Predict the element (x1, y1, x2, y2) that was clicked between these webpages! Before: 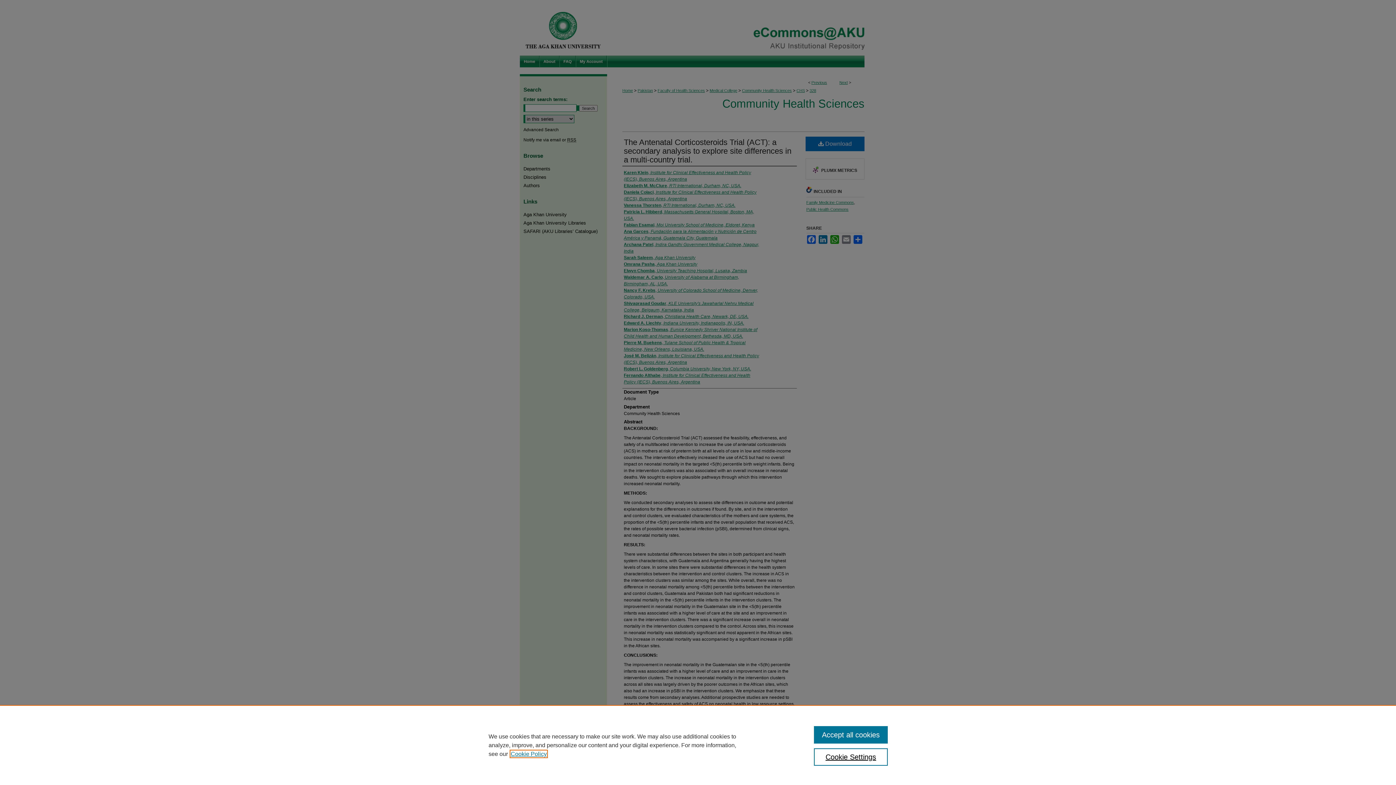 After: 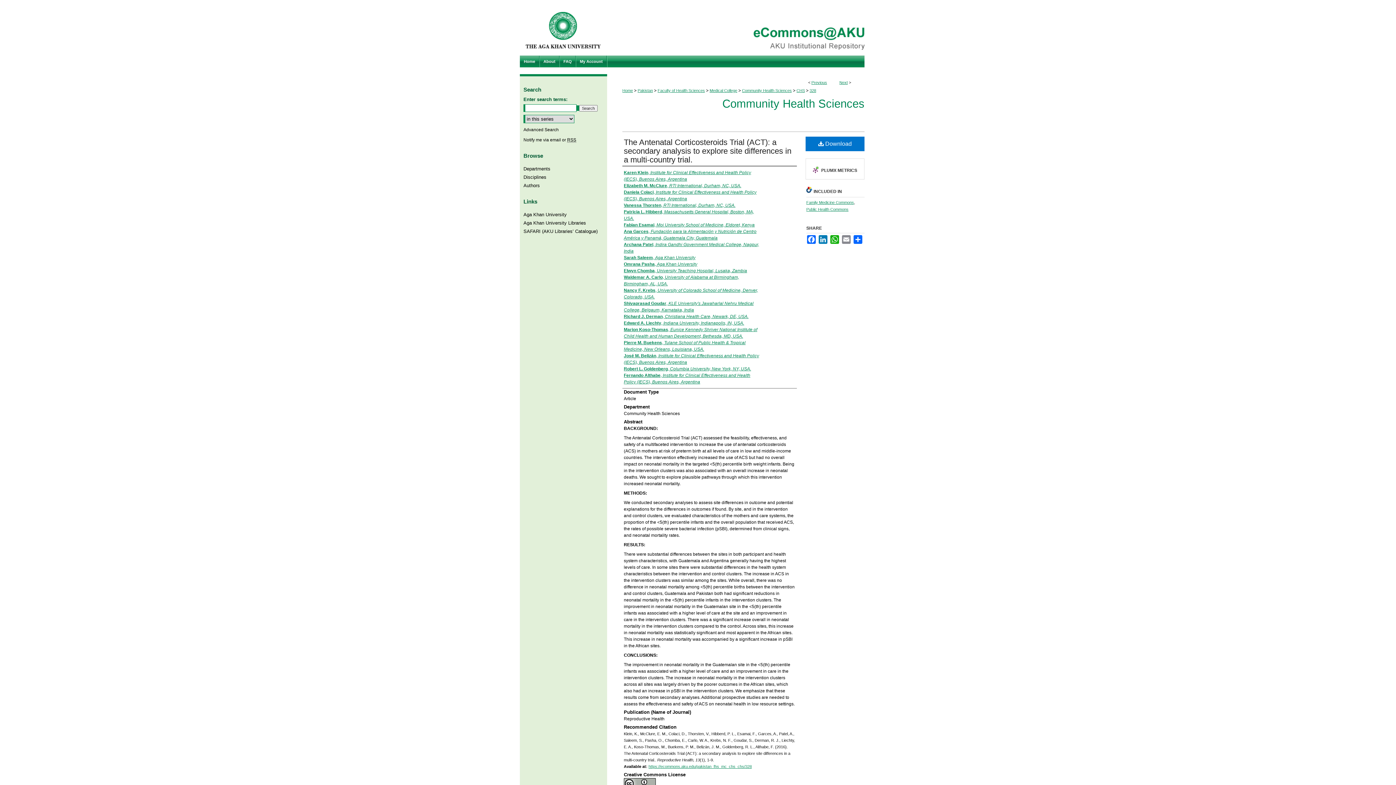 Action: label: Accept all cookies bbox: (814, 726, 887, 744)